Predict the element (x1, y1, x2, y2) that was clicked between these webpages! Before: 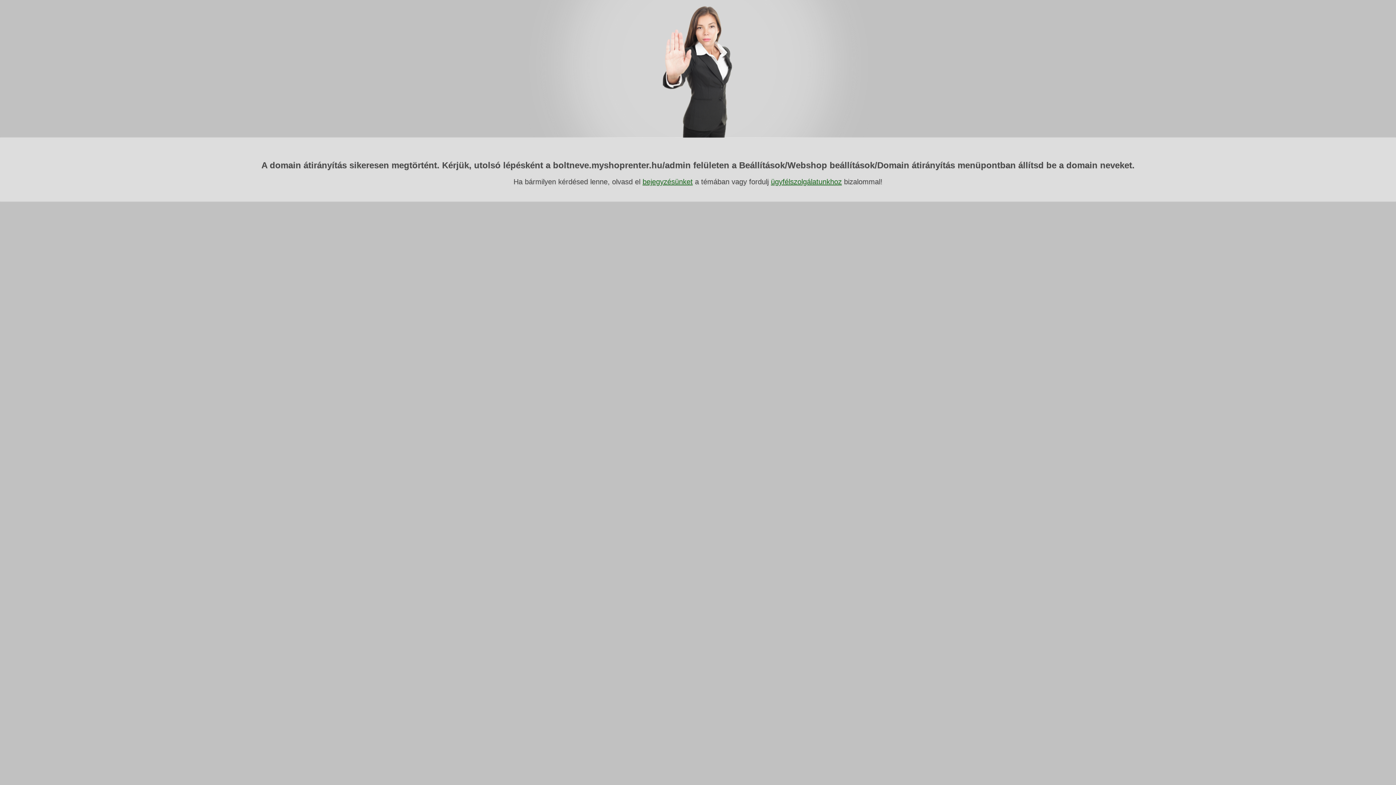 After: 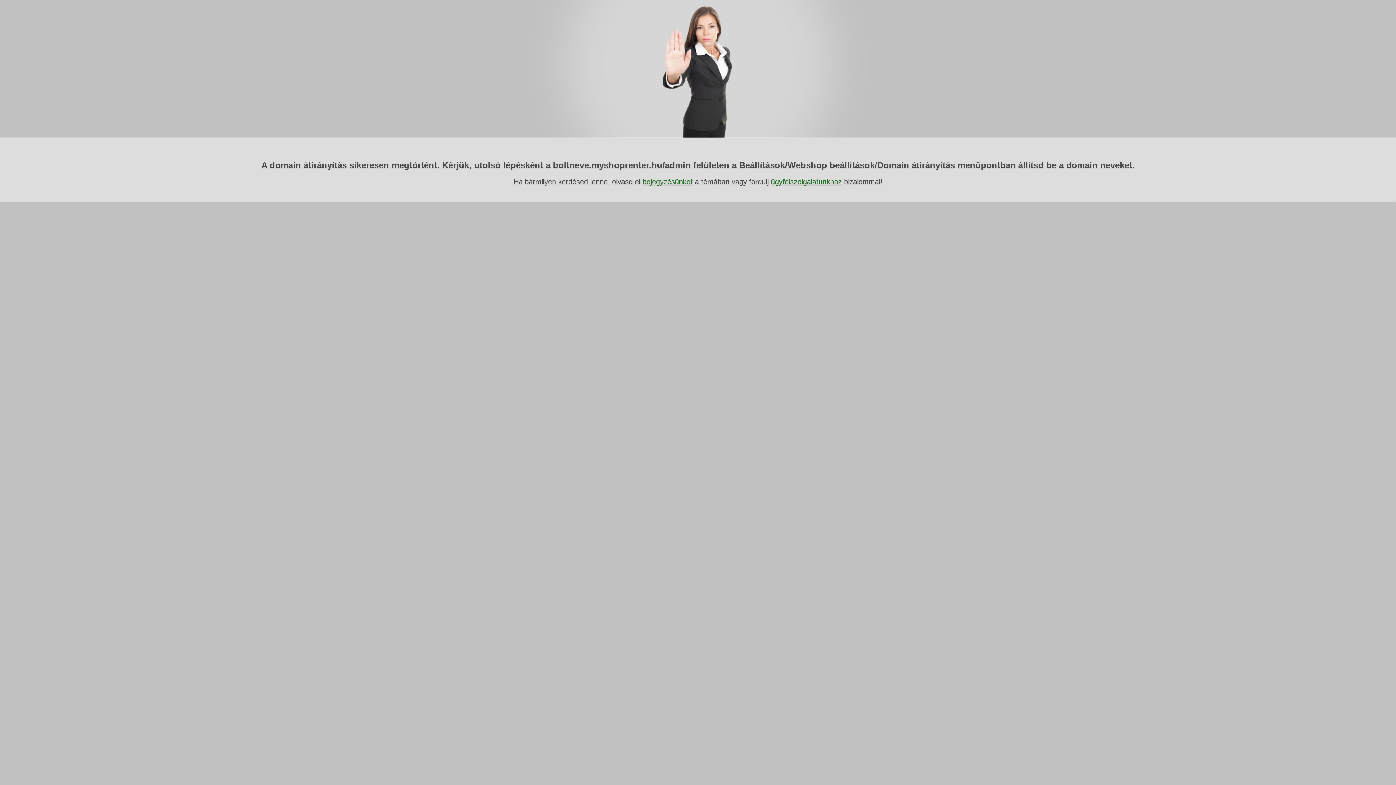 Action: bbox: (771, 177, 842, 185) label: ügyfélszolgálatunkhoz